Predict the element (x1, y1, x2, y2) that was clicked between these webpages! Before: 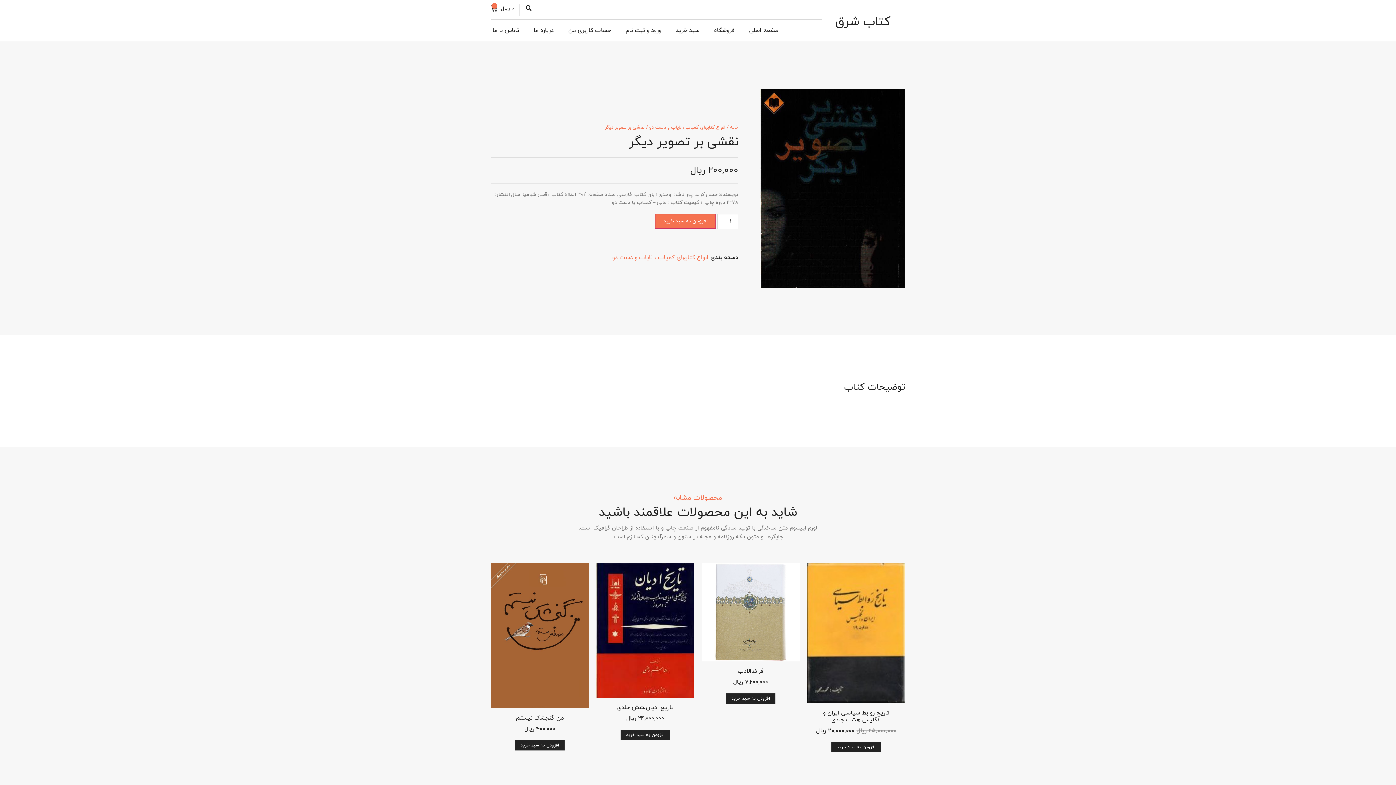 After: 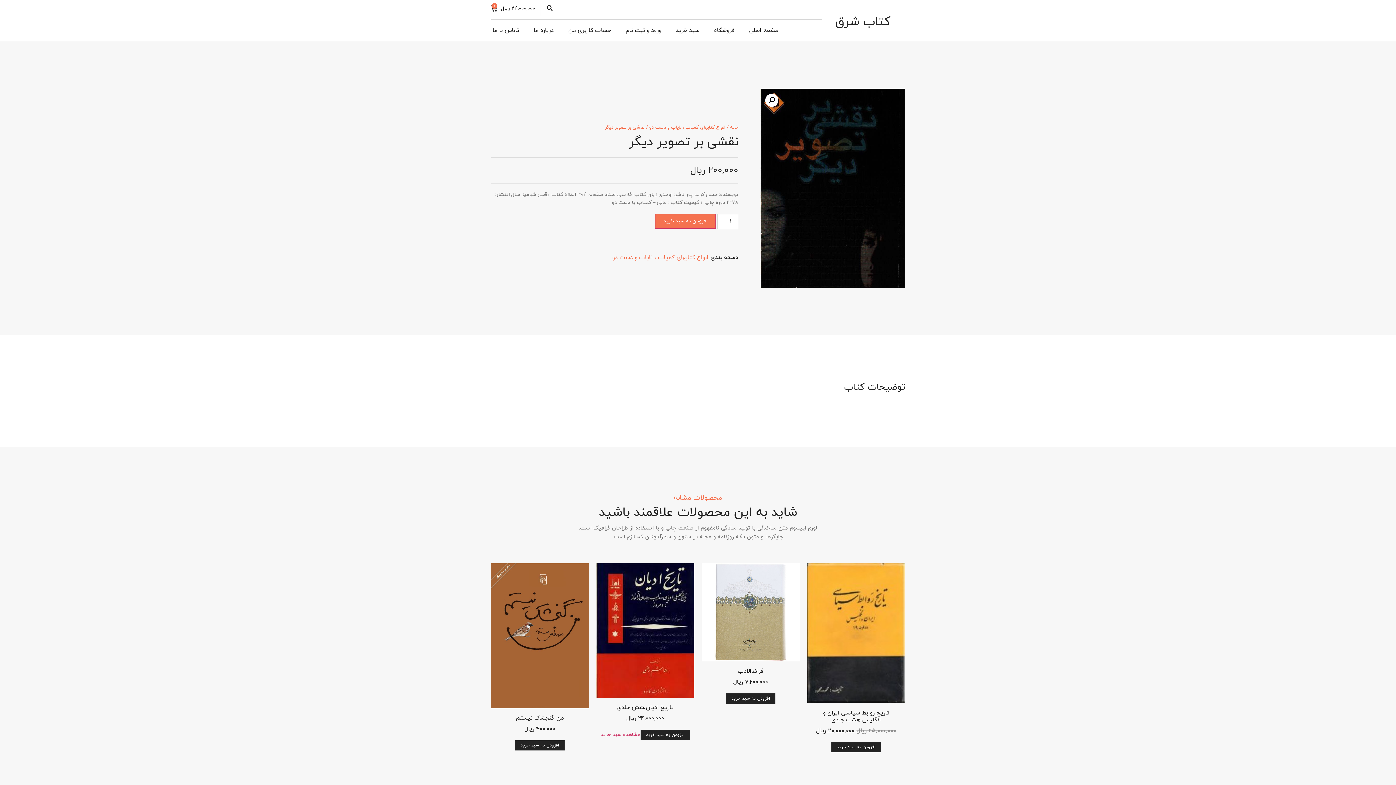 Action: label: افزودن “تاریخ ادیان،شش جلدی” به سبد bbox: (620, 730, 670, 740)